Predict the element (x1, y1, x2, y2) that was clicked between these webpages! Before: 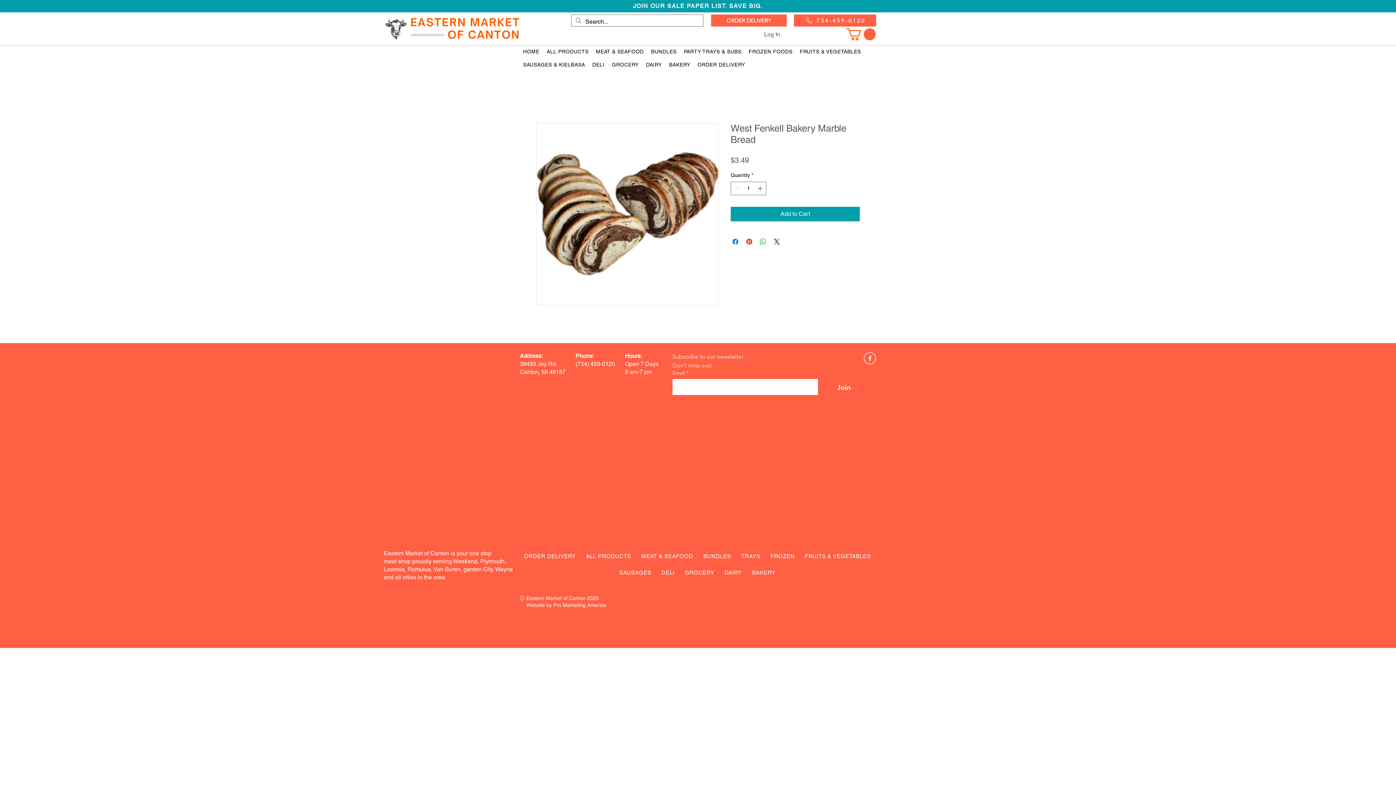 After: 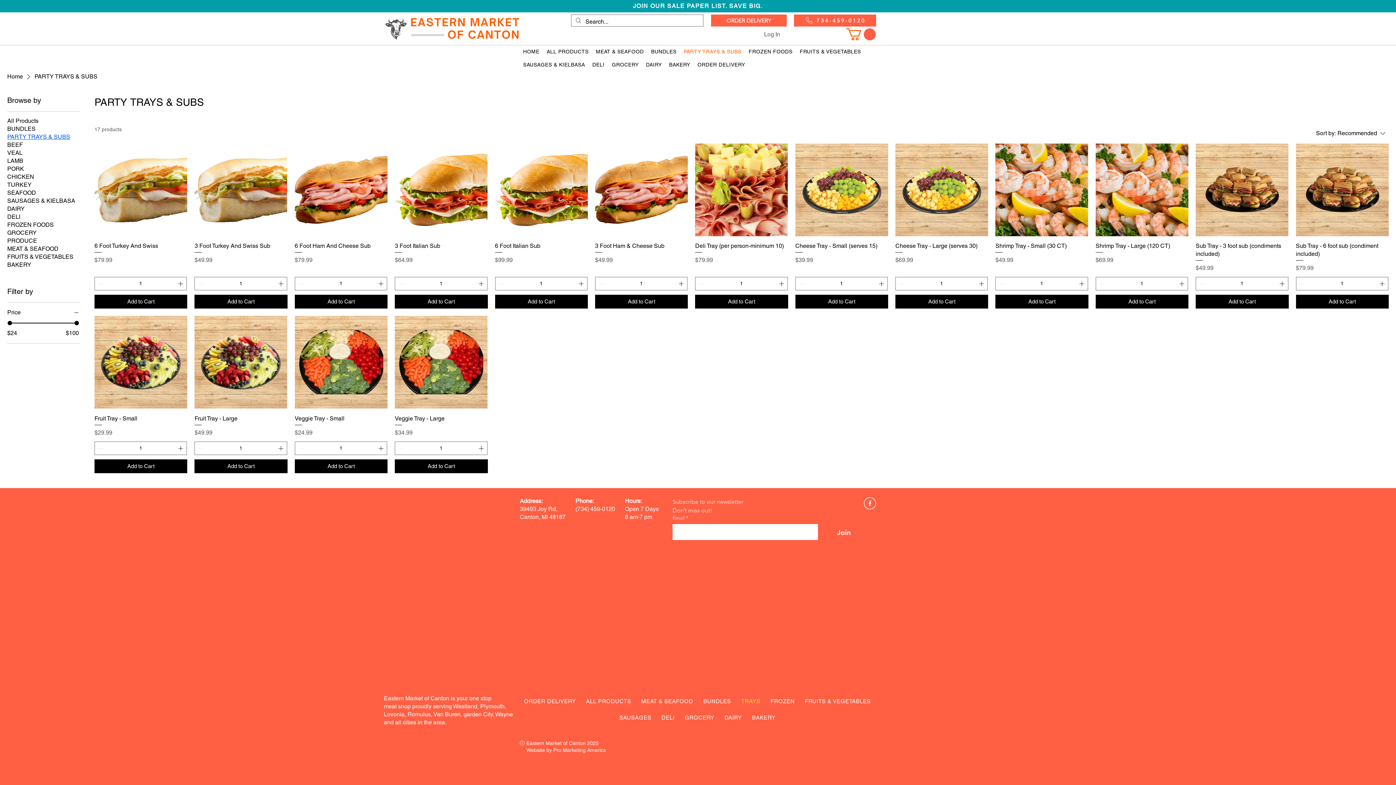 Action: label: TRAYS bbox: (737, 549, 764, 563)